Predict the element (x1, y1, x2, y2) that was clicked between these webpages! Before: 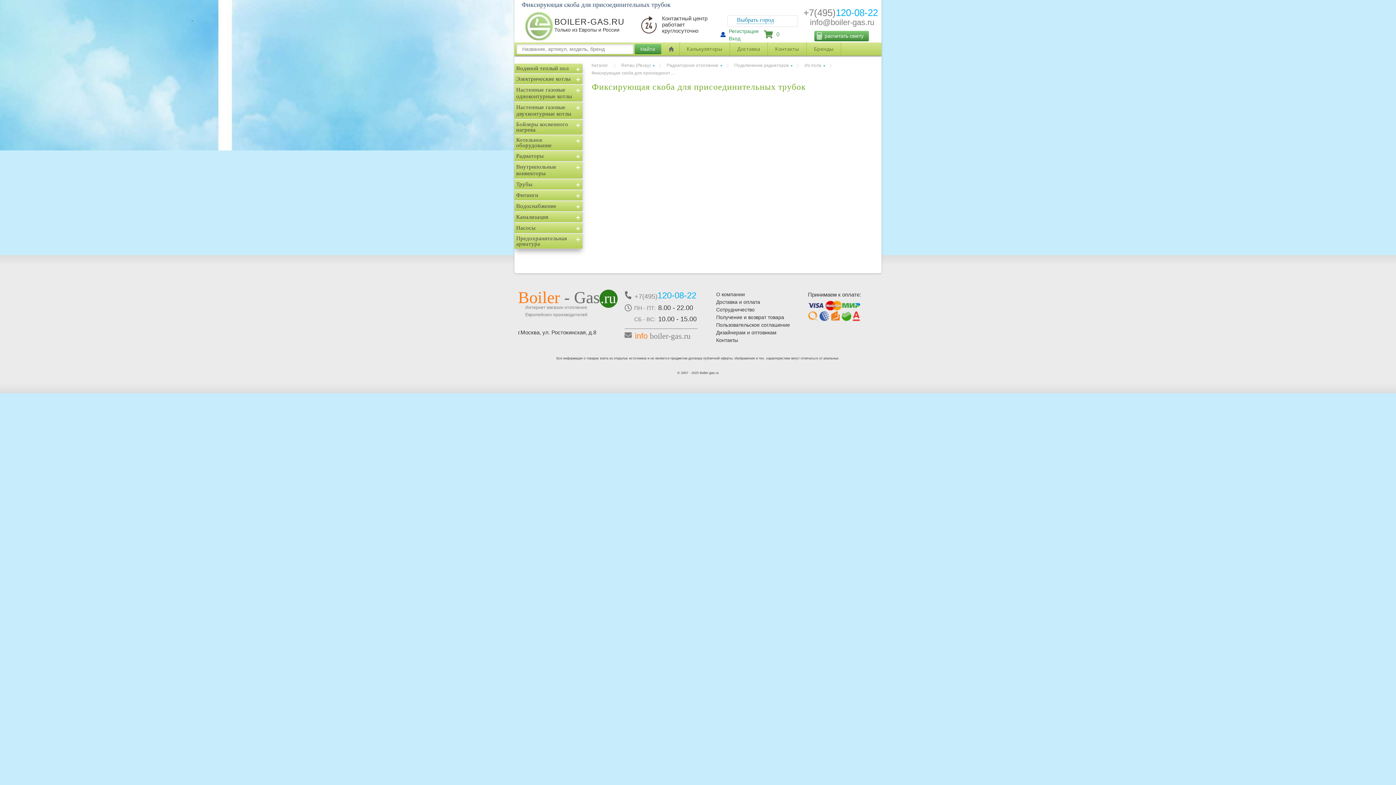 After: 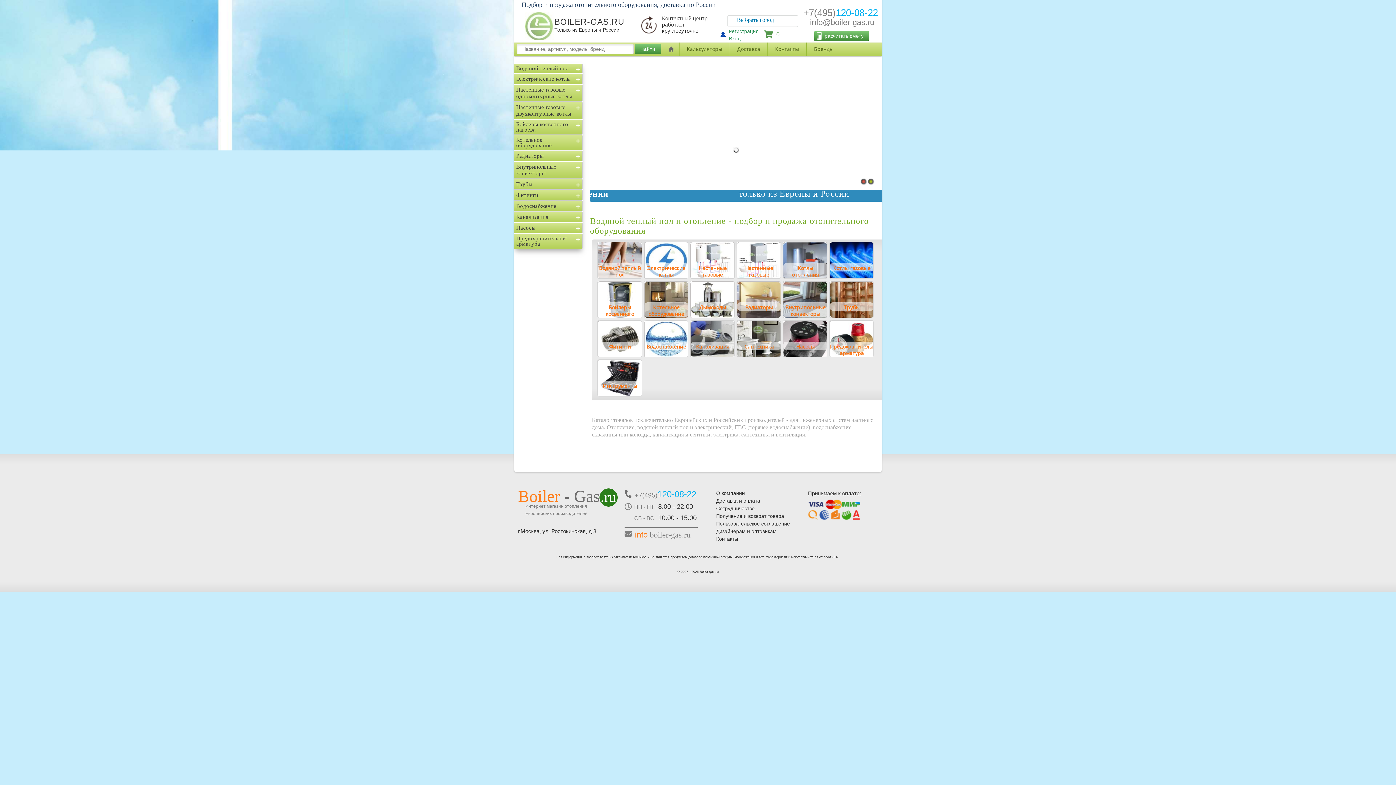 Action: bbox: (663, 42, 680, 55)